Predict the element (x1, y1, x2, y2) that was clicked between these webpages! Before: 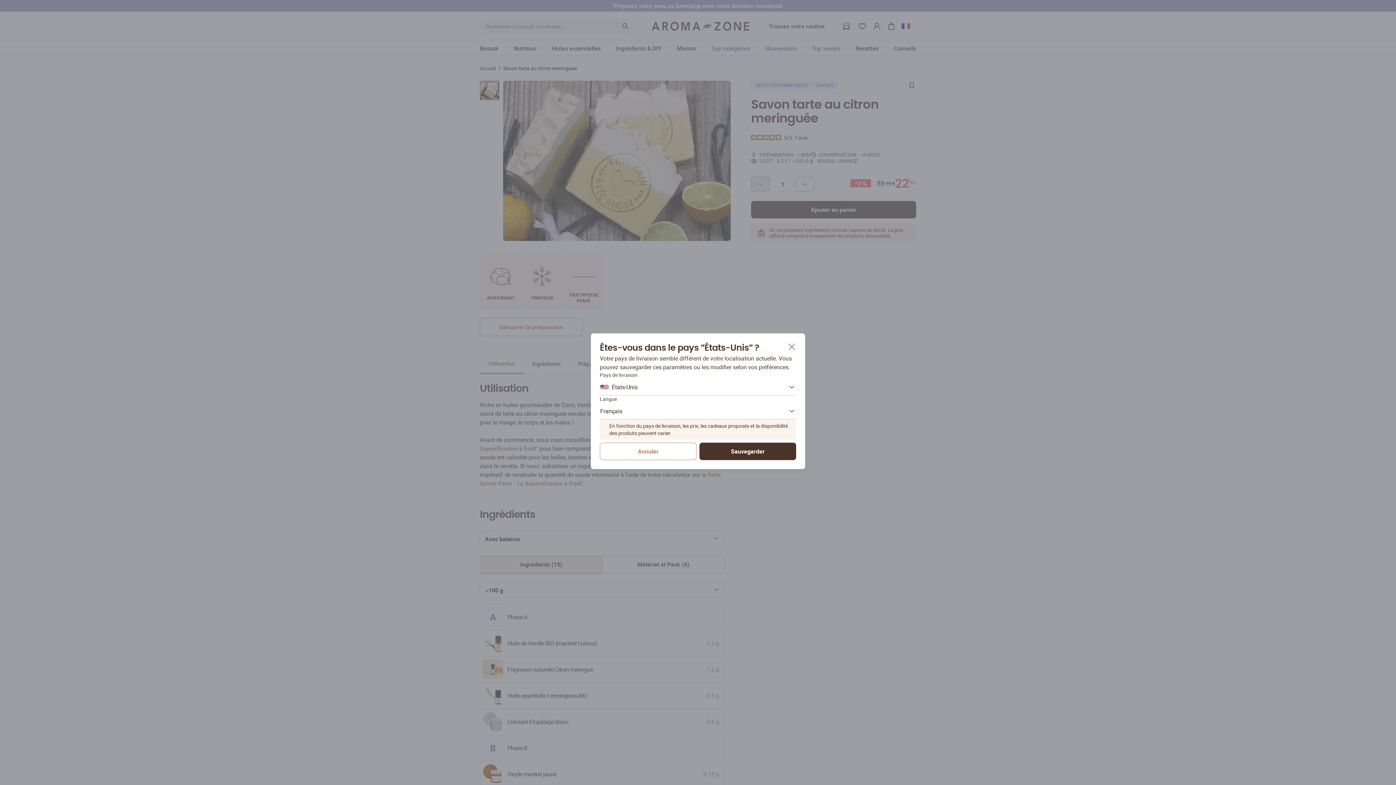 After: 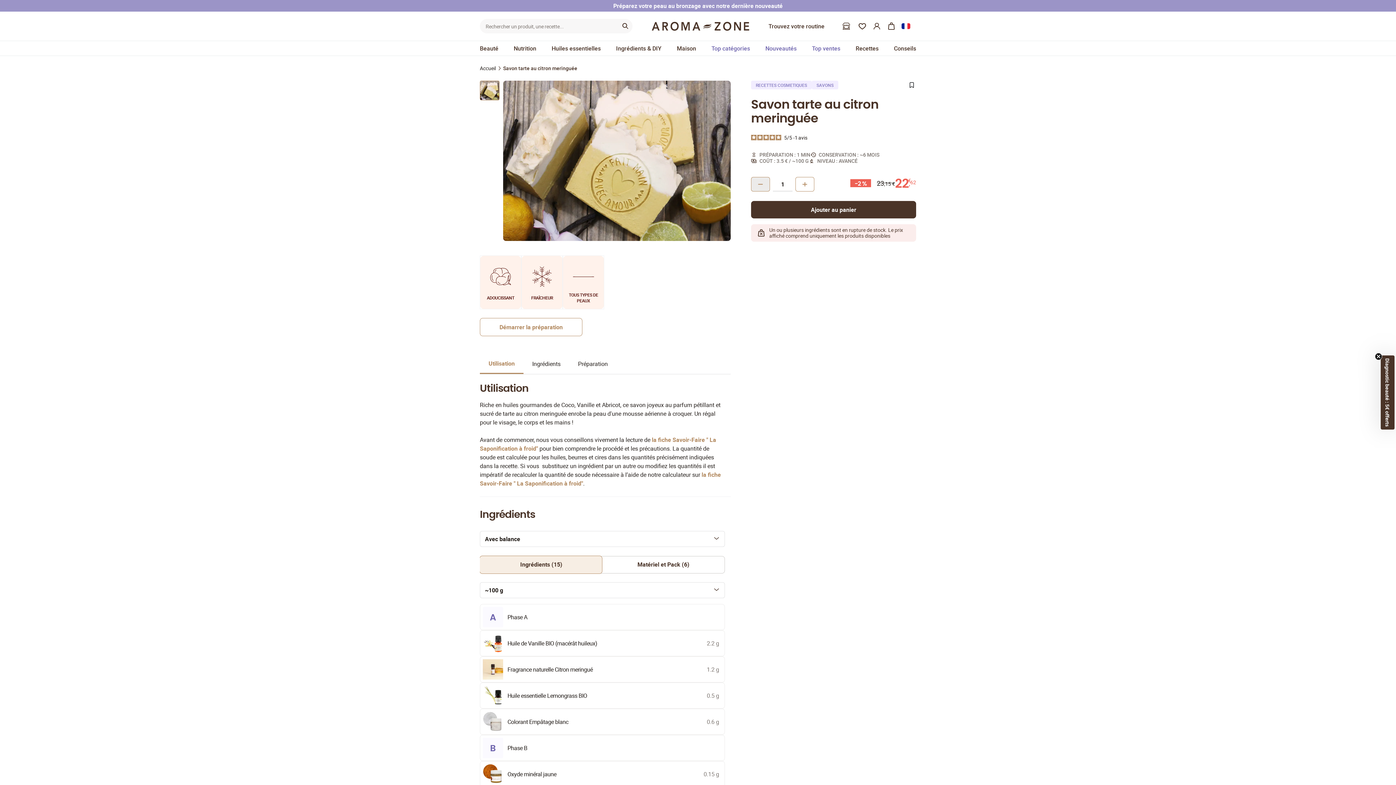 Action: label: Annuler bbox: (600, 442, 696, 460)